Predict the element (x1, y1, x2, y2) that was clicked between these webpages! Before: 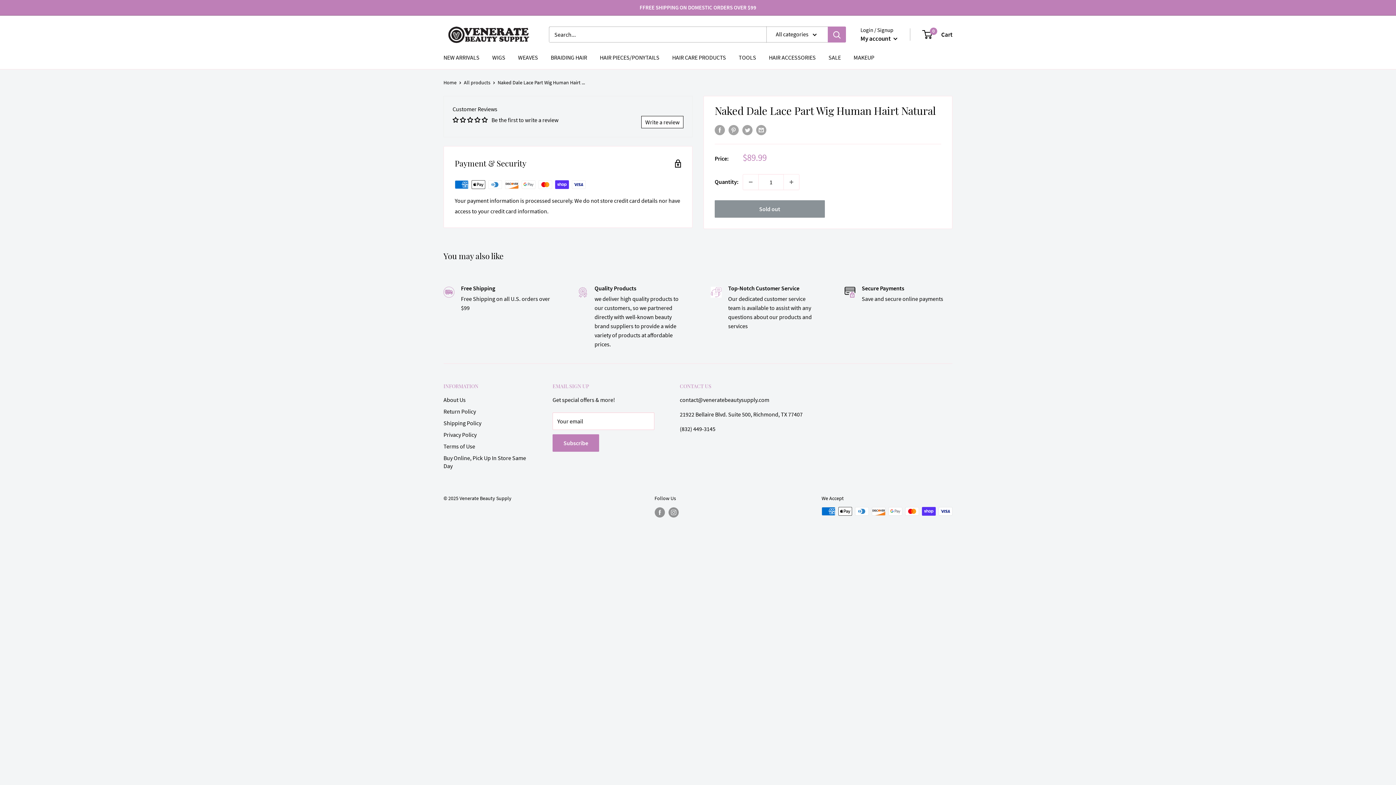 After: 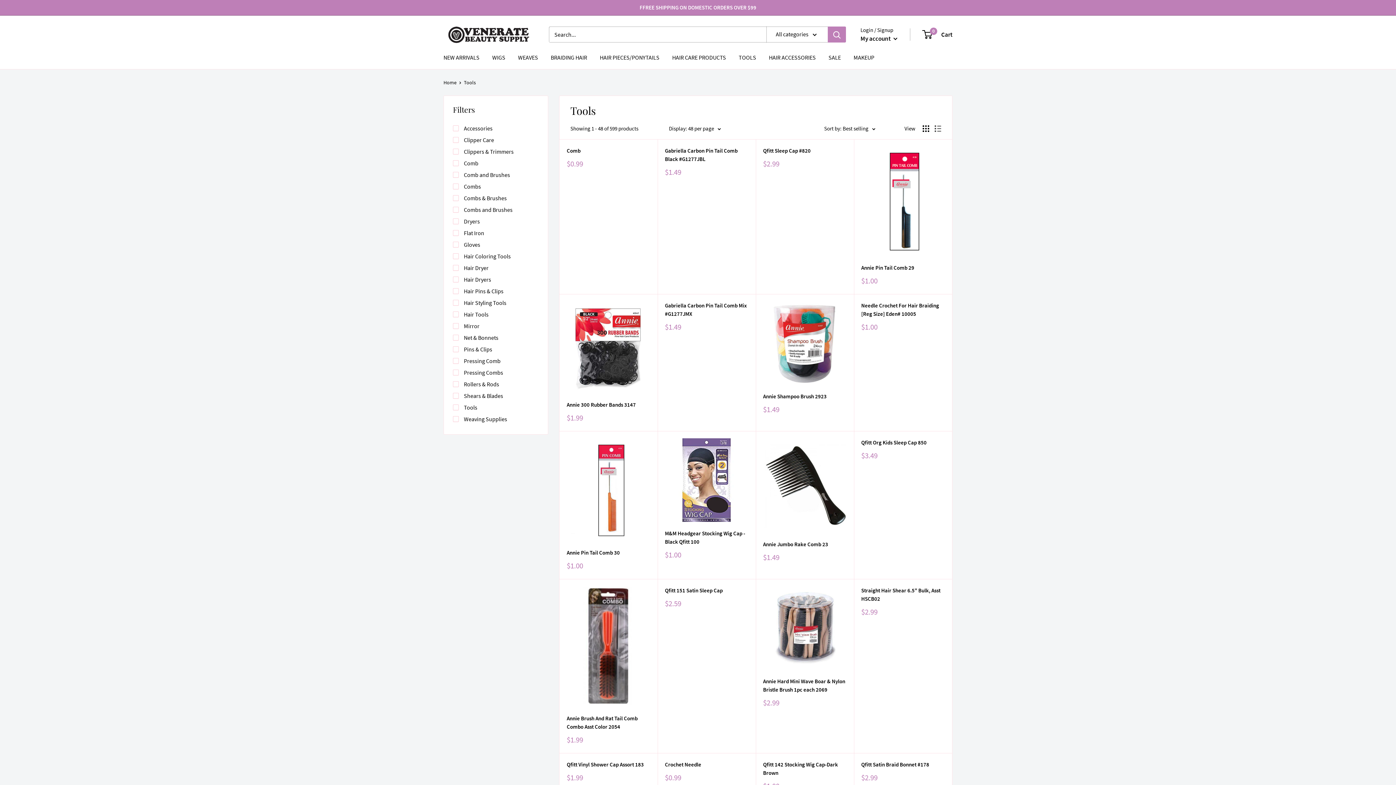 Action: label: TOOLS bbox: (738, 52, 756, 62)